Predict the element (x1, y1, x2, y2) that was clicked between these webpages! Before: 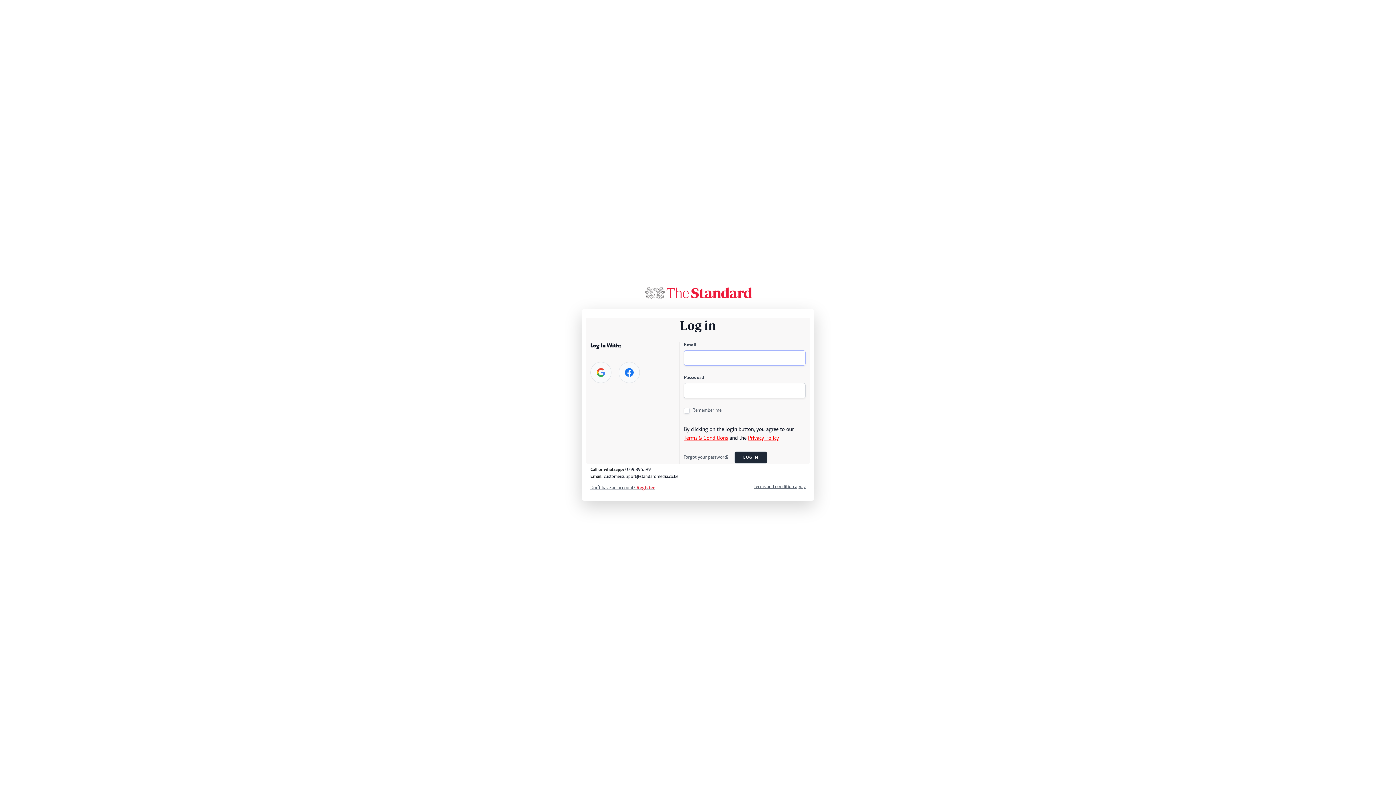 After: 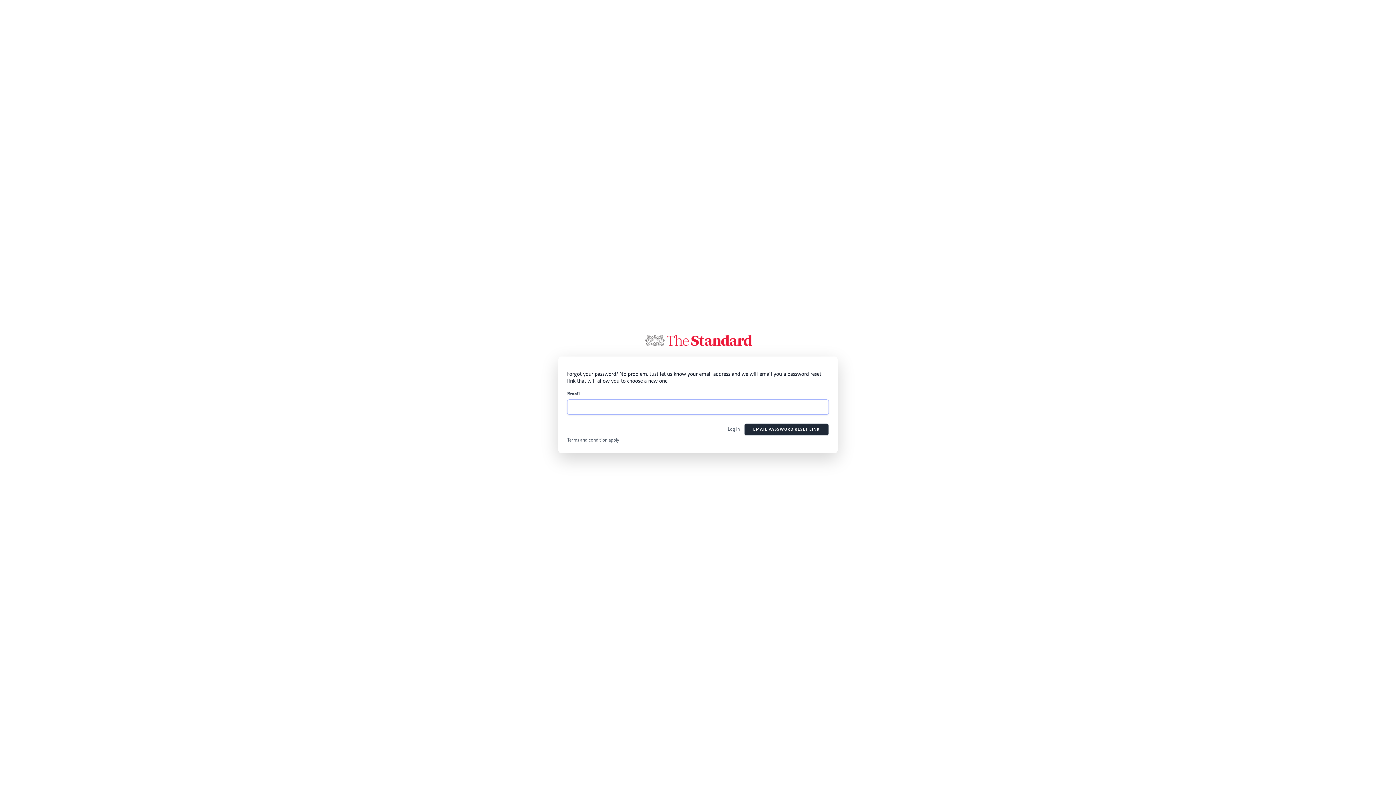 Action: label: Forgot your password?  bbox: (683, 455, 730, 460)